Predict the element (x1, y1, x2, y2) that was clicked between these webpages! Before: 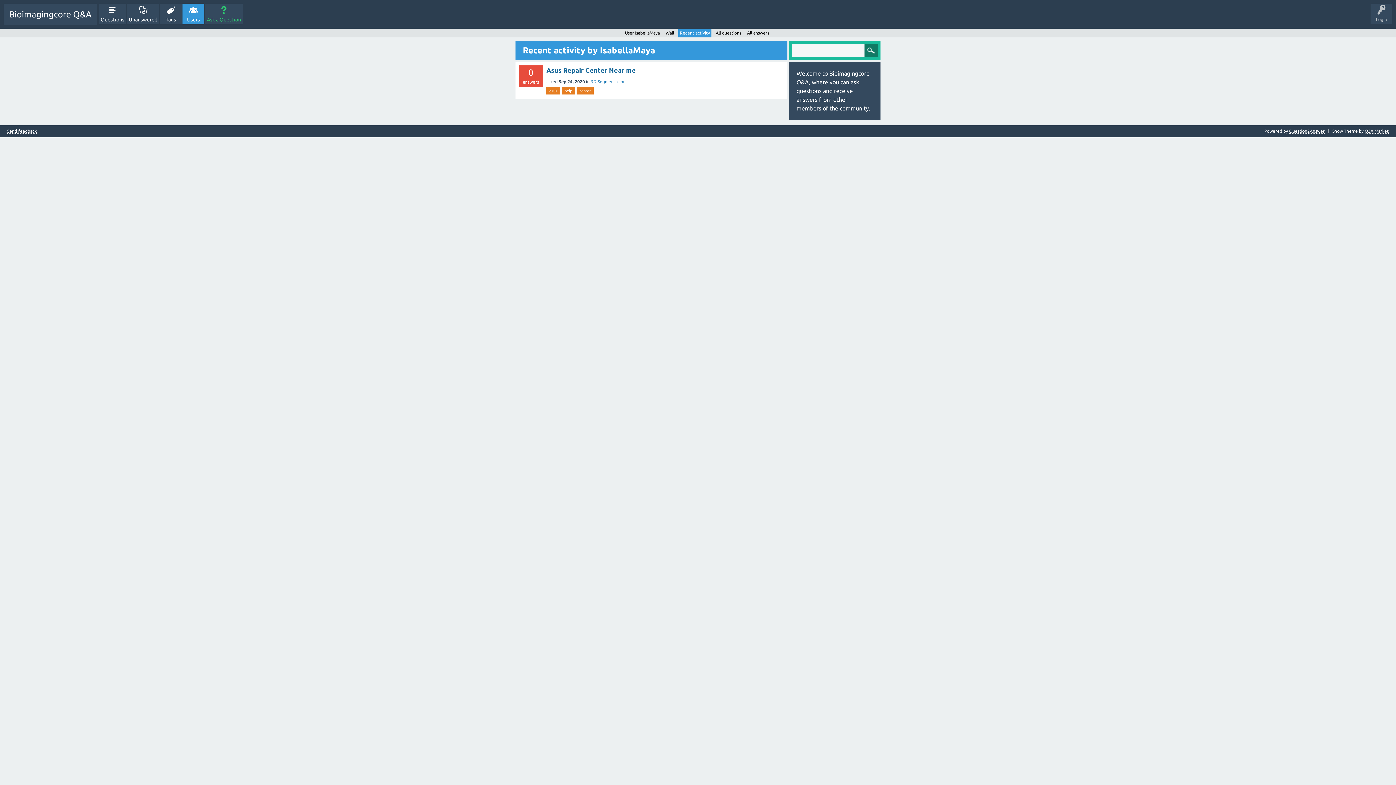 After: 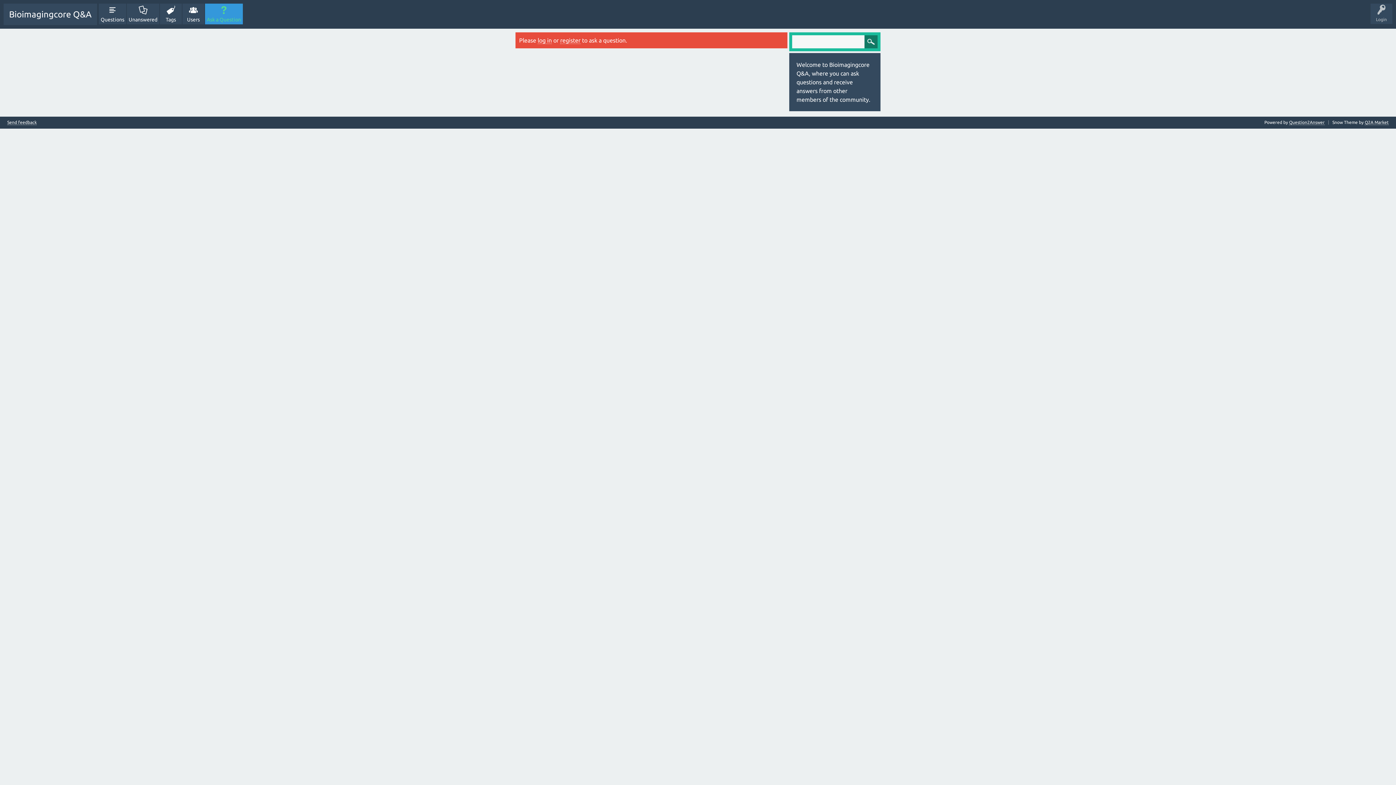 Action: label: Ask a Question bbox: (205, 3, 242, 24)